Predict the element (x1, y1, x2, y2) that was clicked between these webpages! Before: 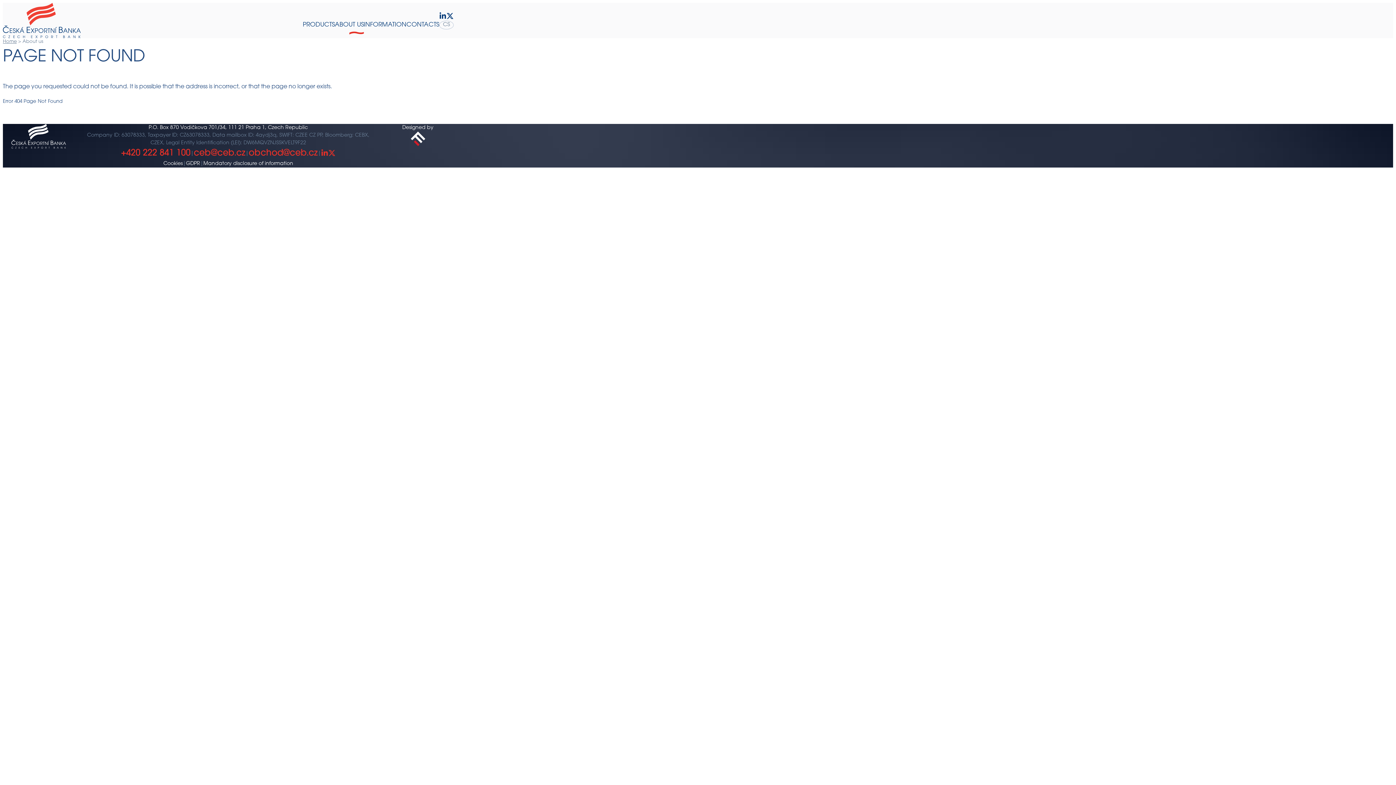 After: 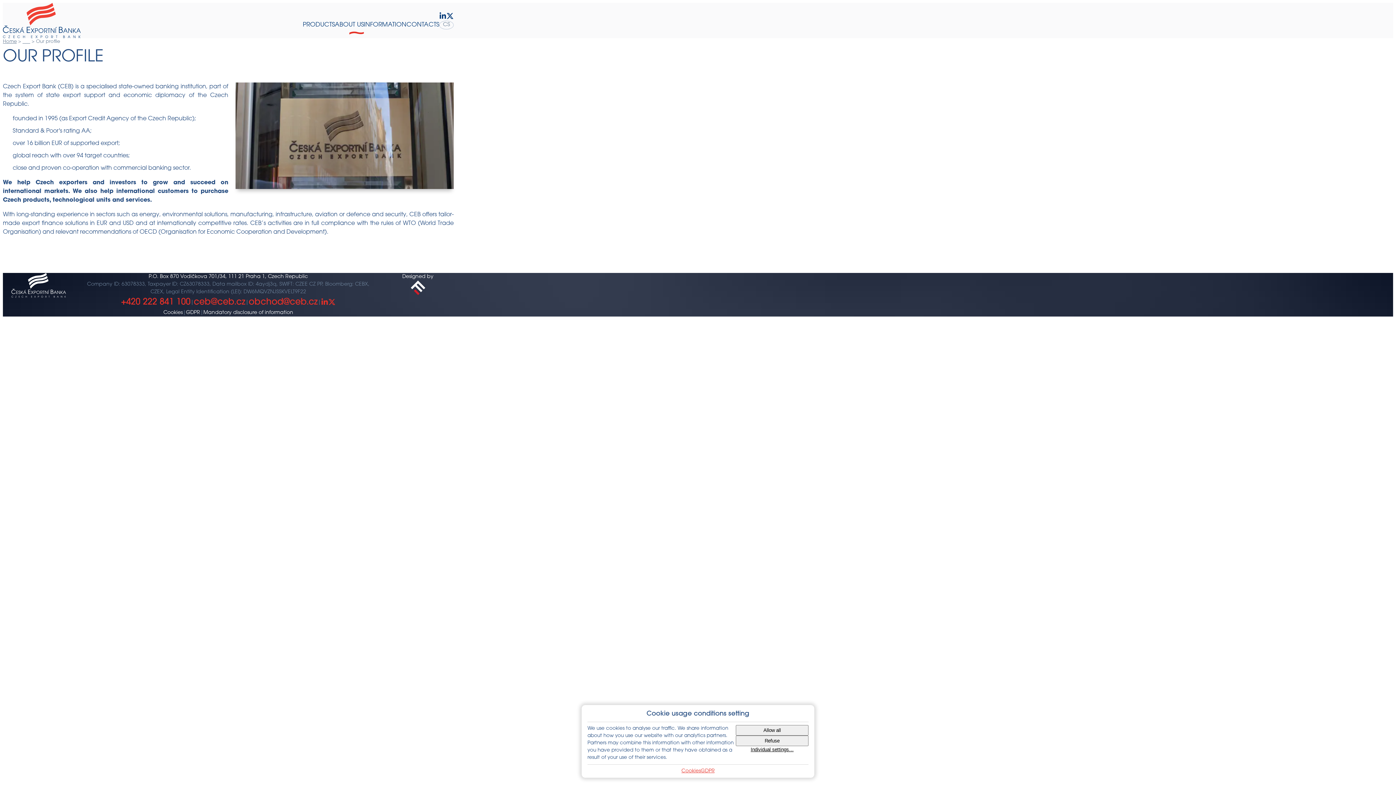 Action: bbox: (334, 20, 364, 29) label: ABOUT US